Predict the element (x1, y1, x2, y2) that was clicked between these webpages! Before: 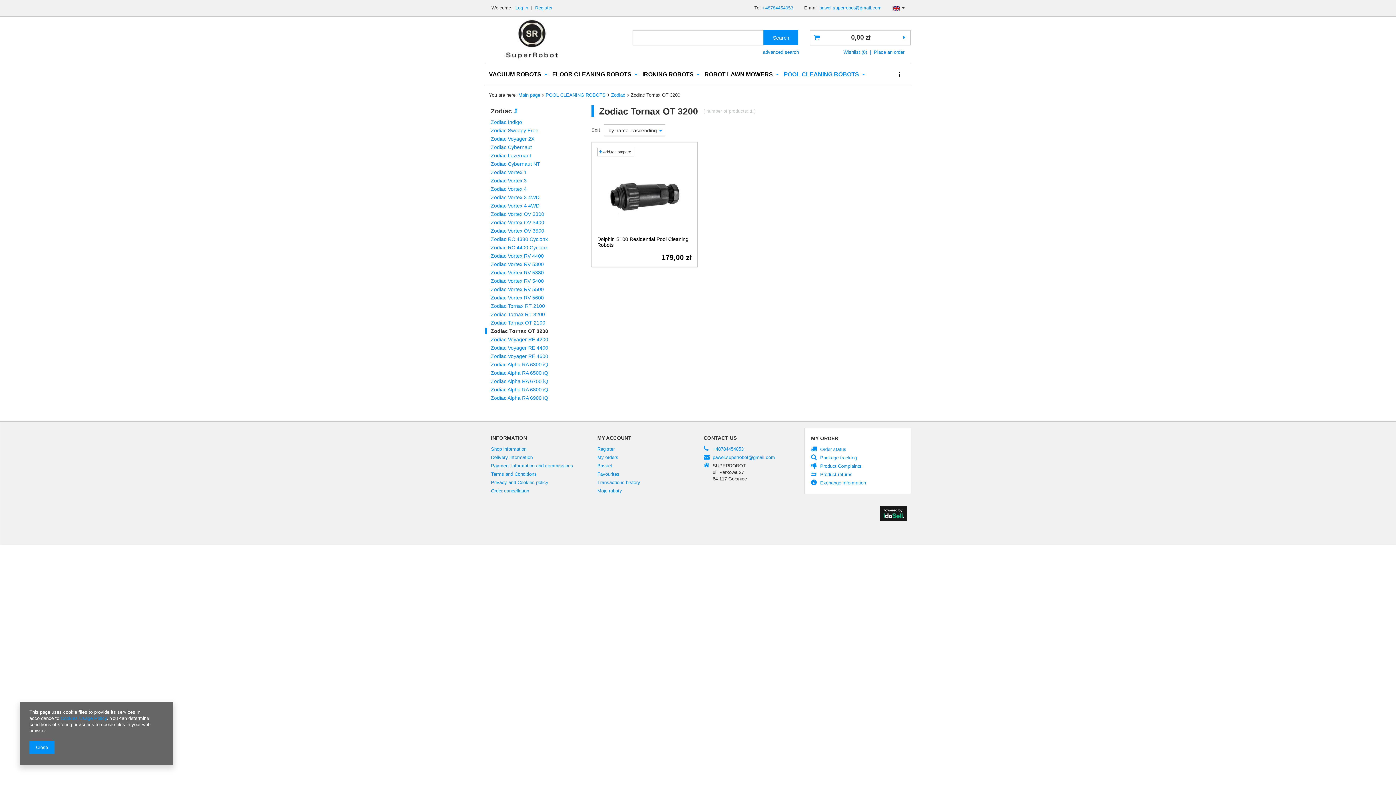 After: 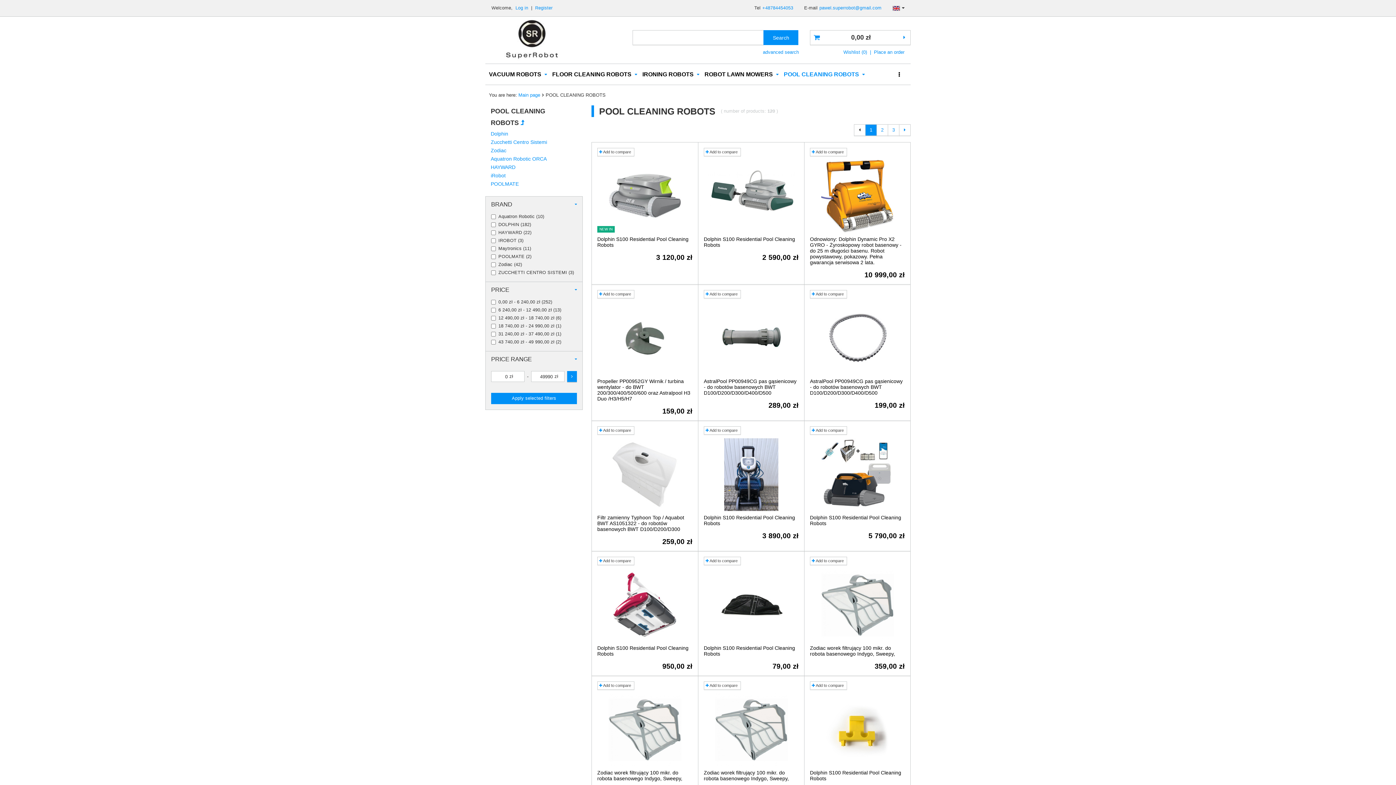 Action: label: POOL CLEANING ROBOTS bbox: (545, 92, 605, 97)